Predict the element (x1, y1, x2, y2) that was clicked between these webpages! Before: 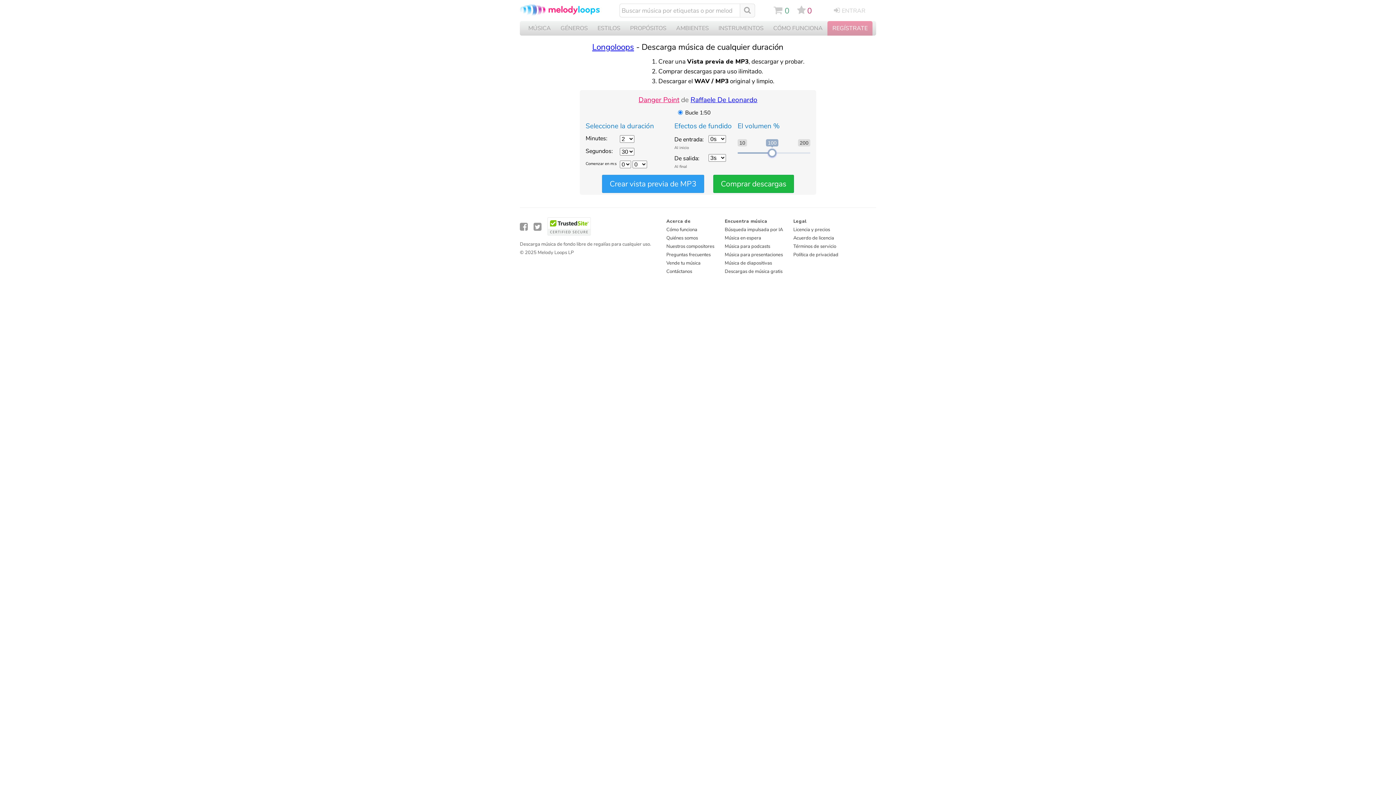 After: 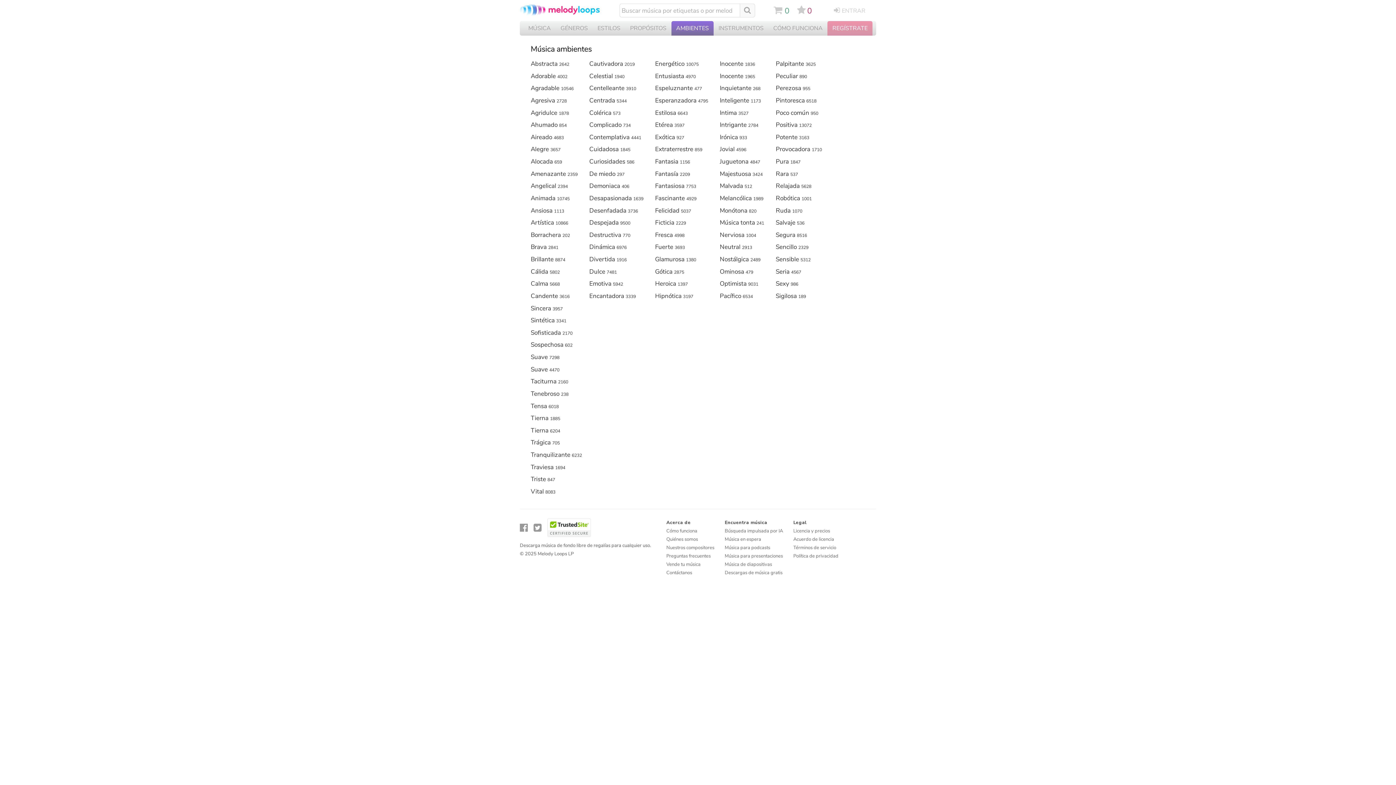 Action: label: AMBIENTES bbox: (671, 21, 713, 35)